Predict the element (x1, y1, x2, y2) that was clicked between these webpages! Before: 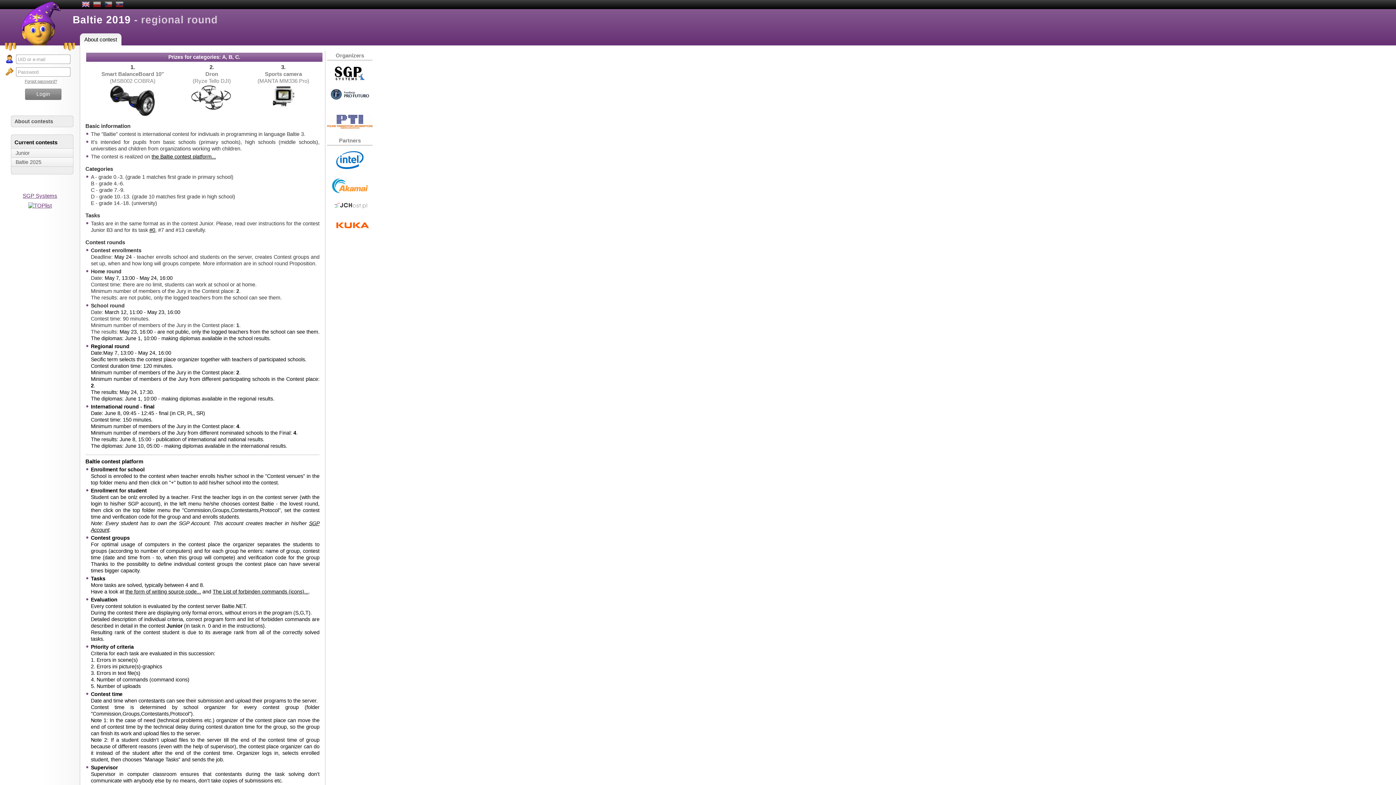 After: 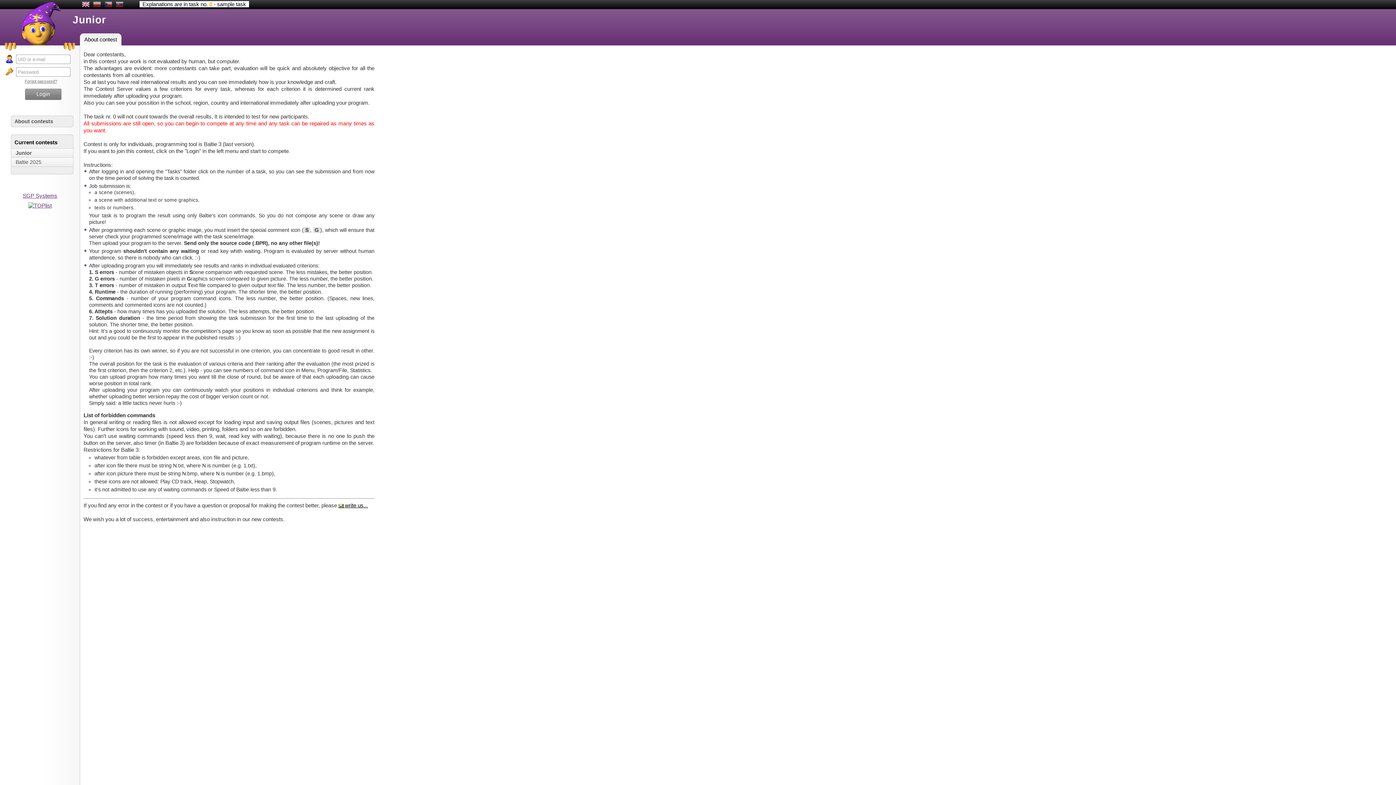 Action: label: The List of forbinden commands (icons)... bbox: (212, 588, 308, 594)